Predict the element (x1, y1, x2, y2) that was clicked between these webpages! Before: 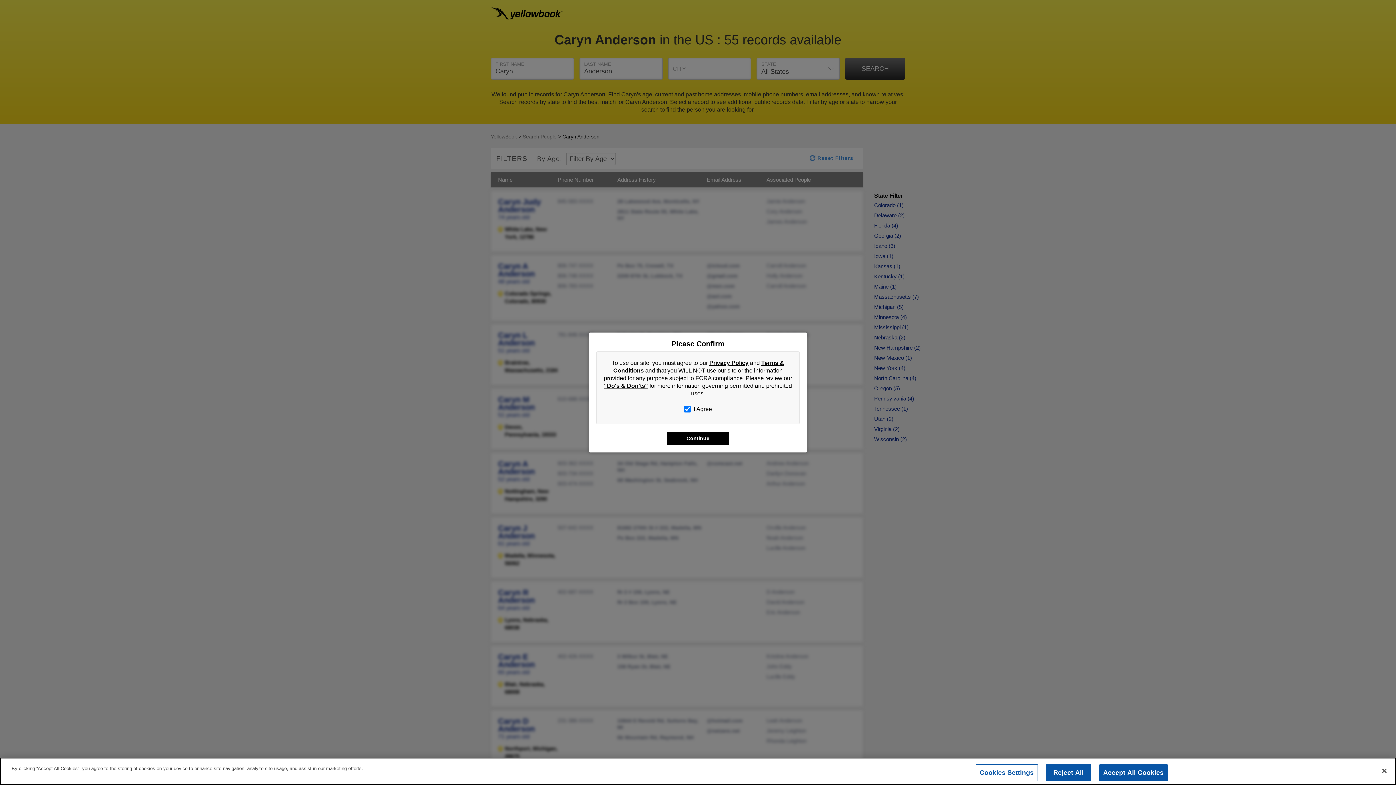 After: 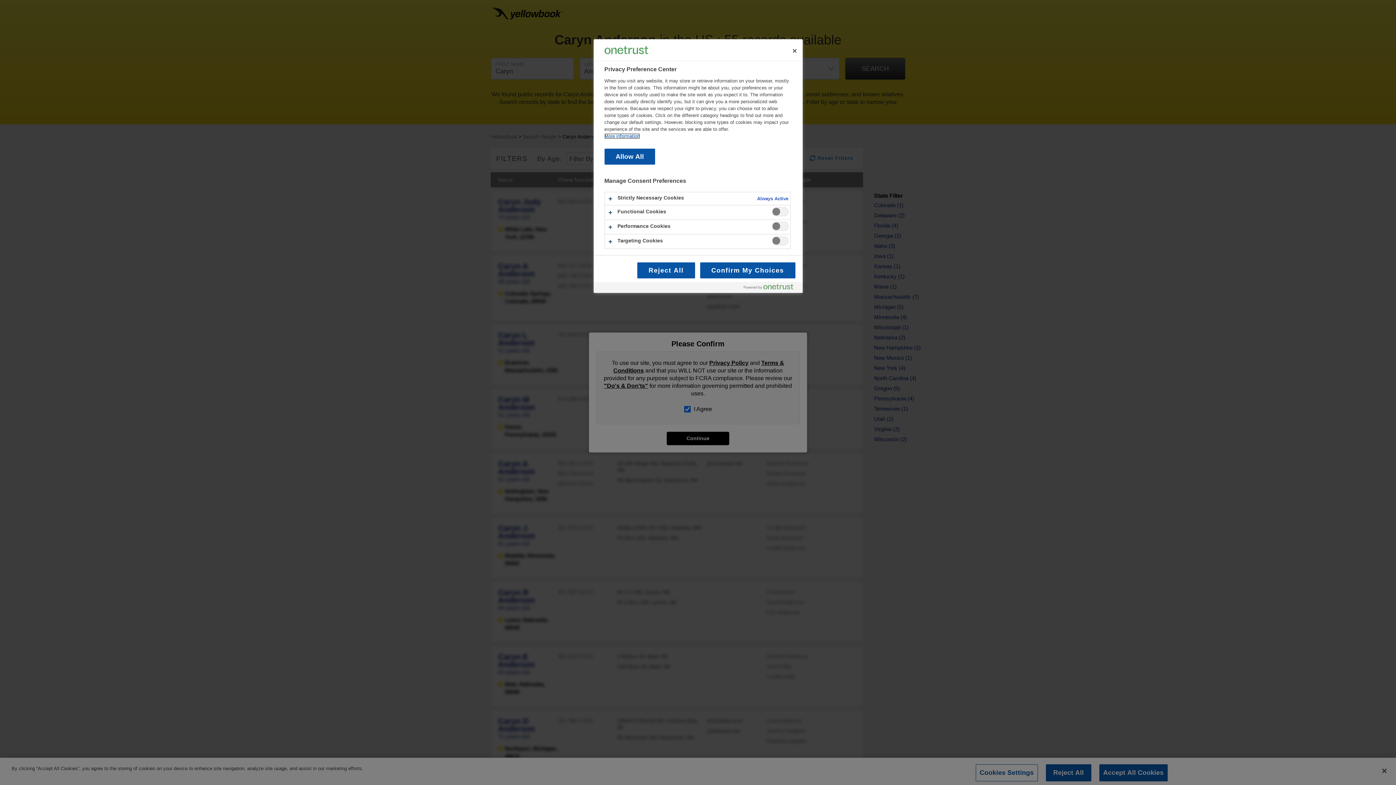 Action: bbox: (975, 774, 1038, 791) label: Cookies Settings